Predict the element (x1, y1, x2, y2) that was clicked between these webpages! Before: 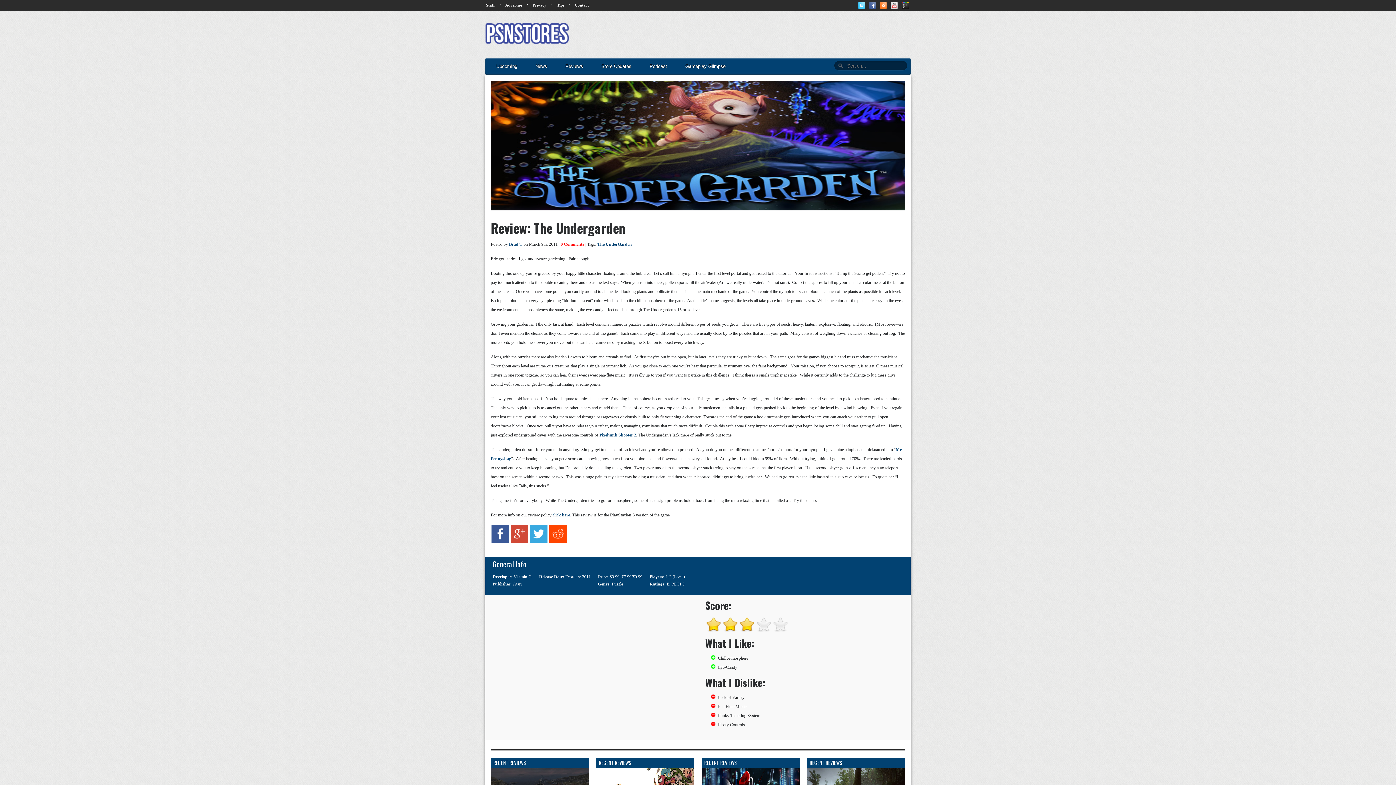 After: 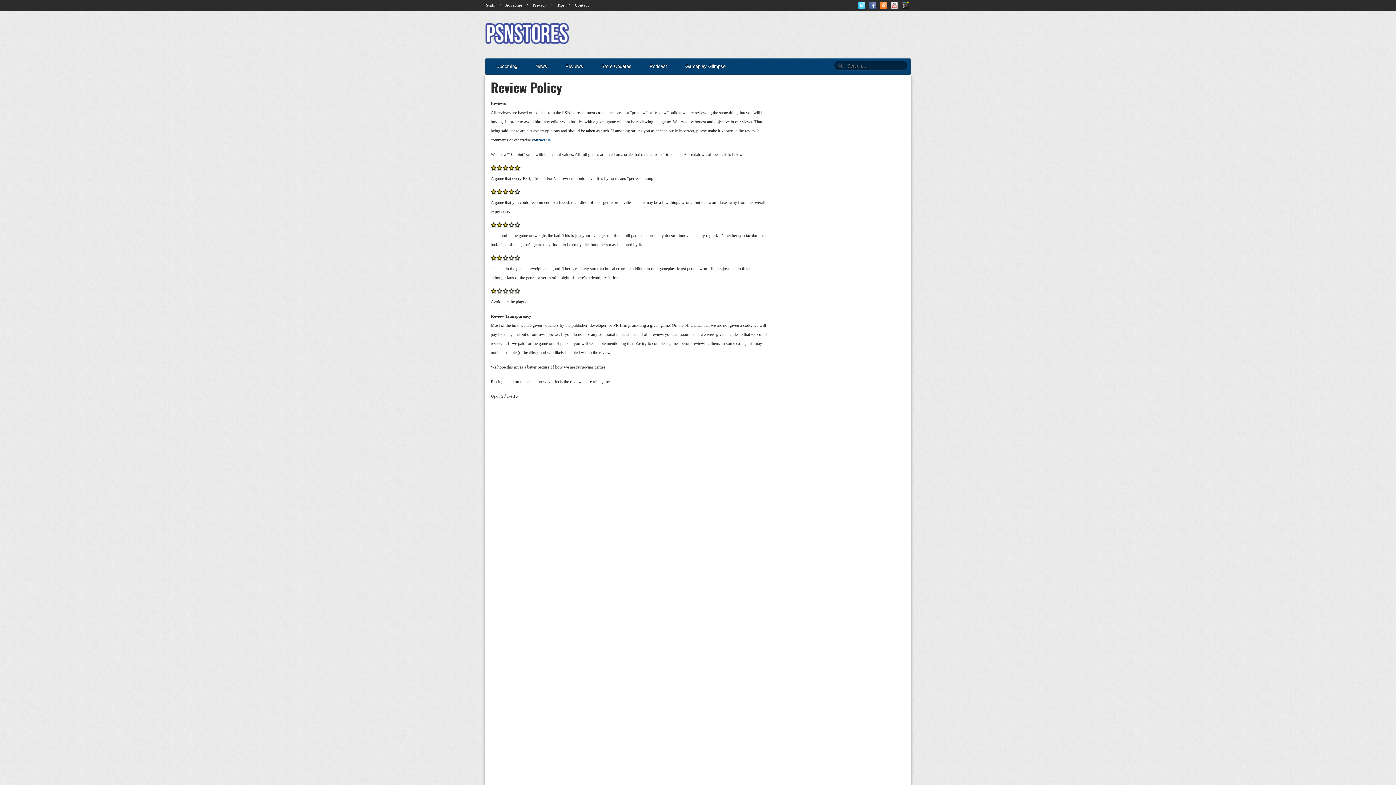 Action: label: click here bbox: (552, 512, 570, 517)